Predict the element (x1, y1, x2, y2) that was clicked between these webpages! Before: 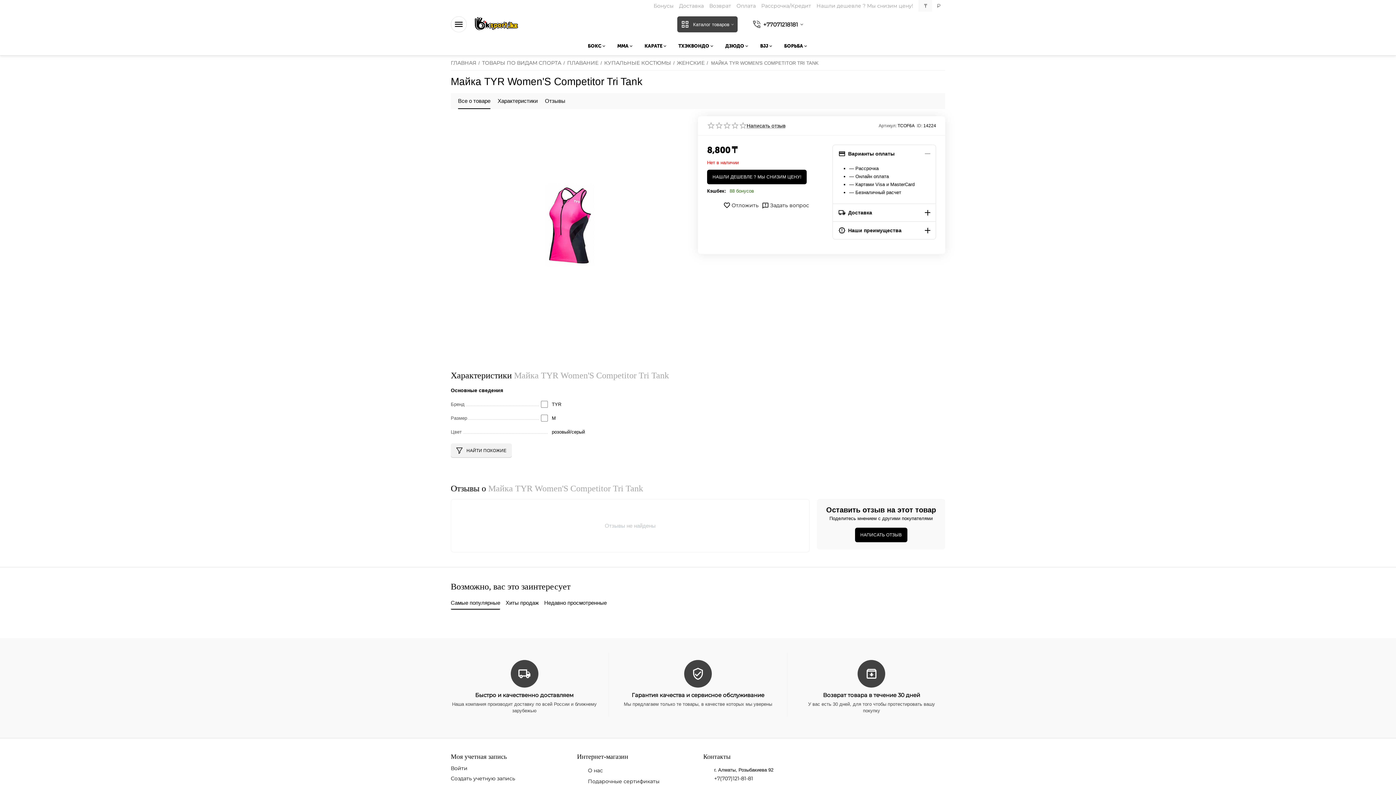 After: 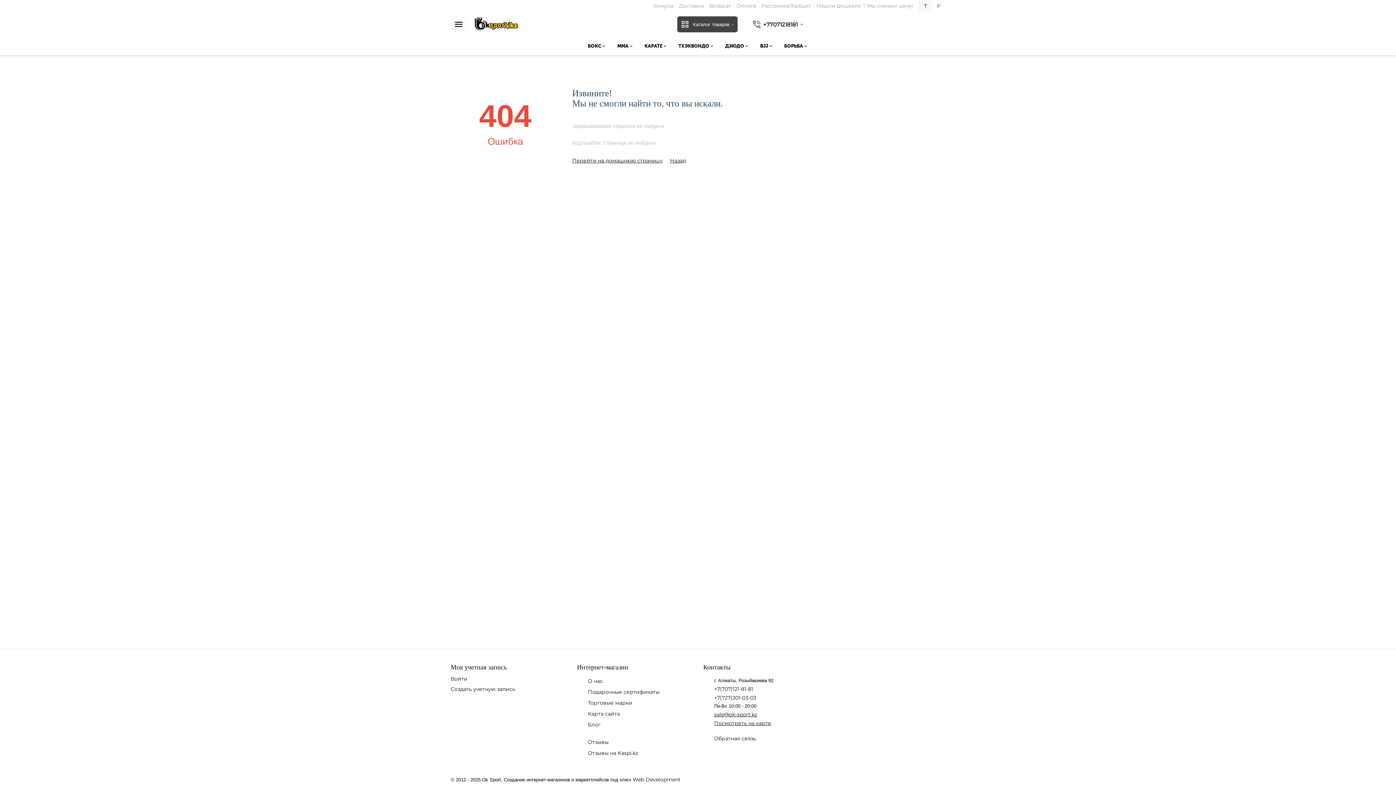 Action: label: Гарантия качества и сервисное обслуживание bbox: (631, 692, 764, 698)